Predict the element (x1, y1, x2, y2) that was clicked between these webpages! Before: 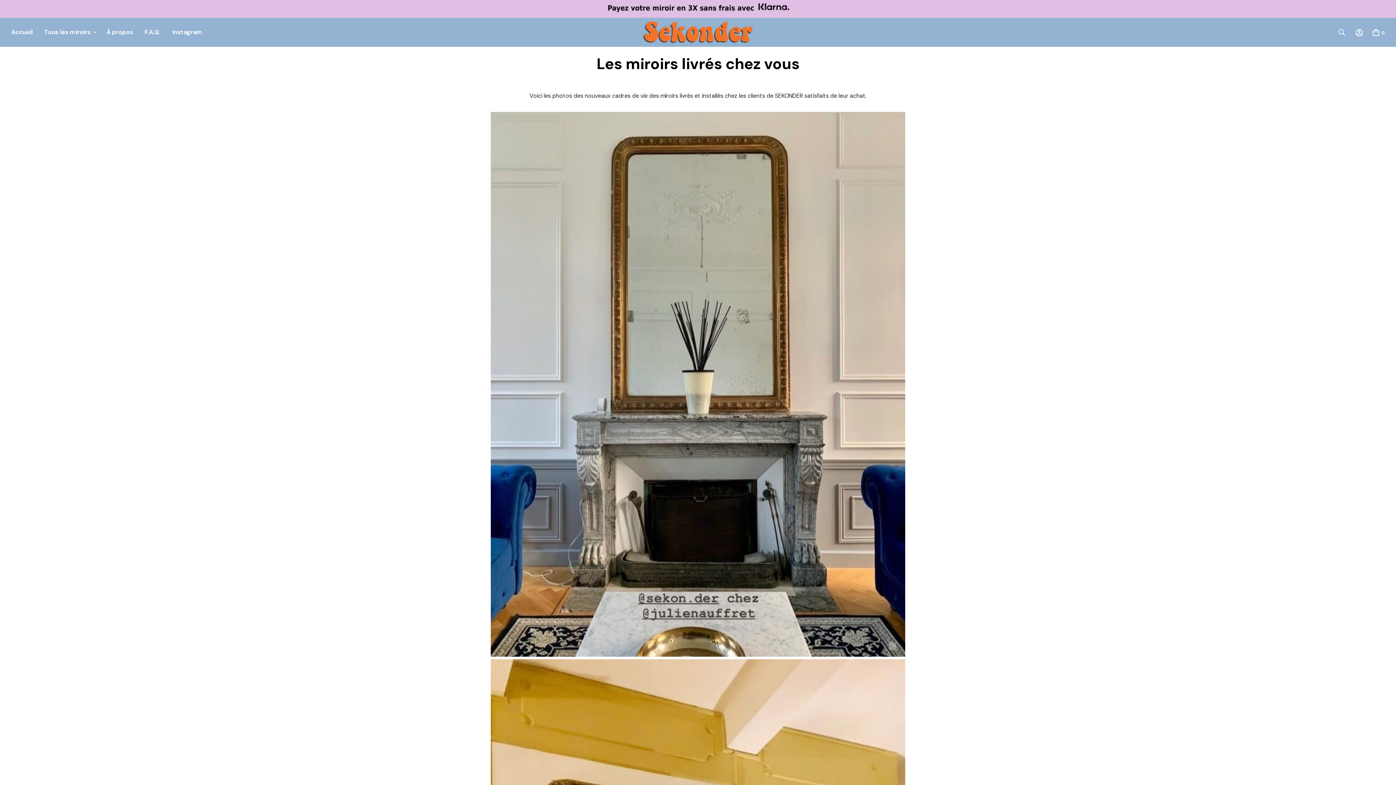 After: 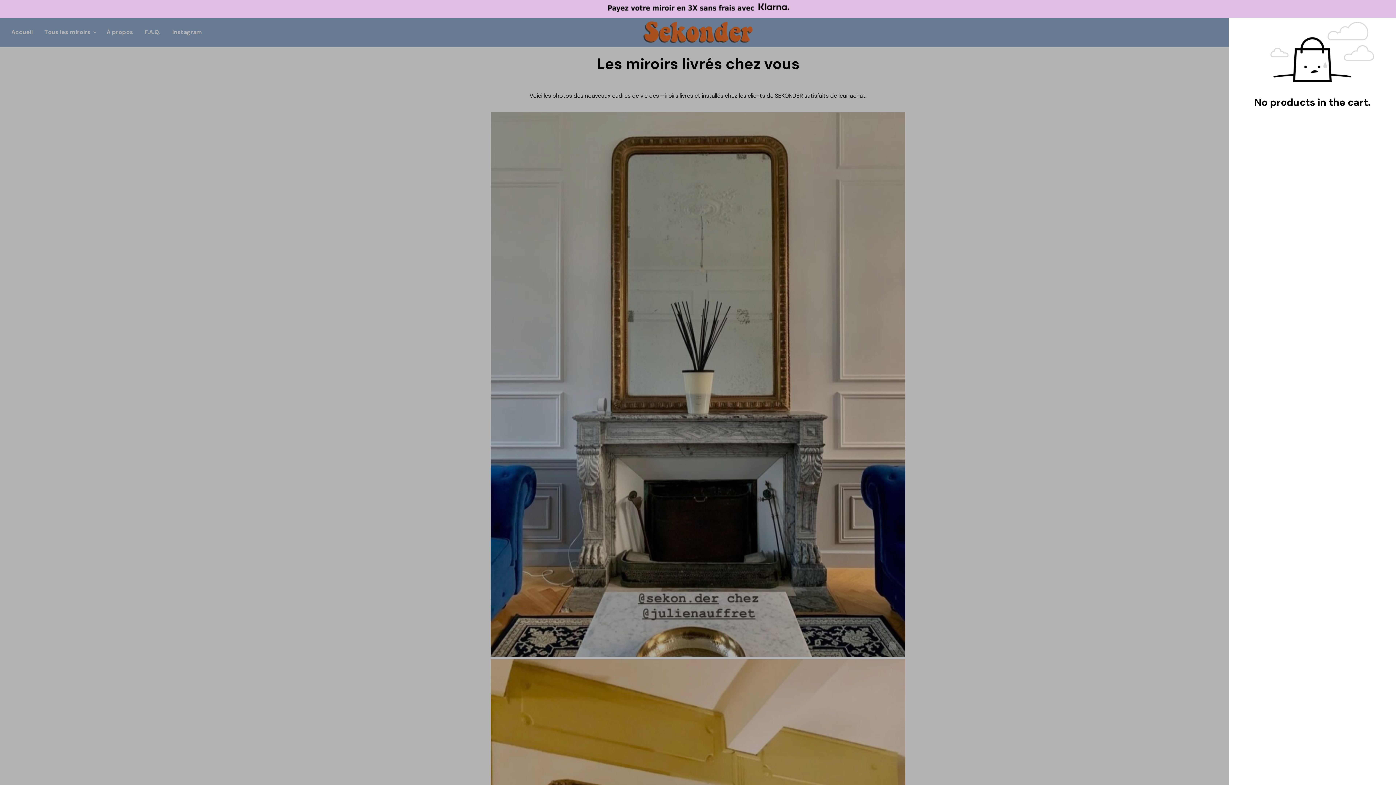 Action: bbox: (1371, 27, 1385, 36) label:  0